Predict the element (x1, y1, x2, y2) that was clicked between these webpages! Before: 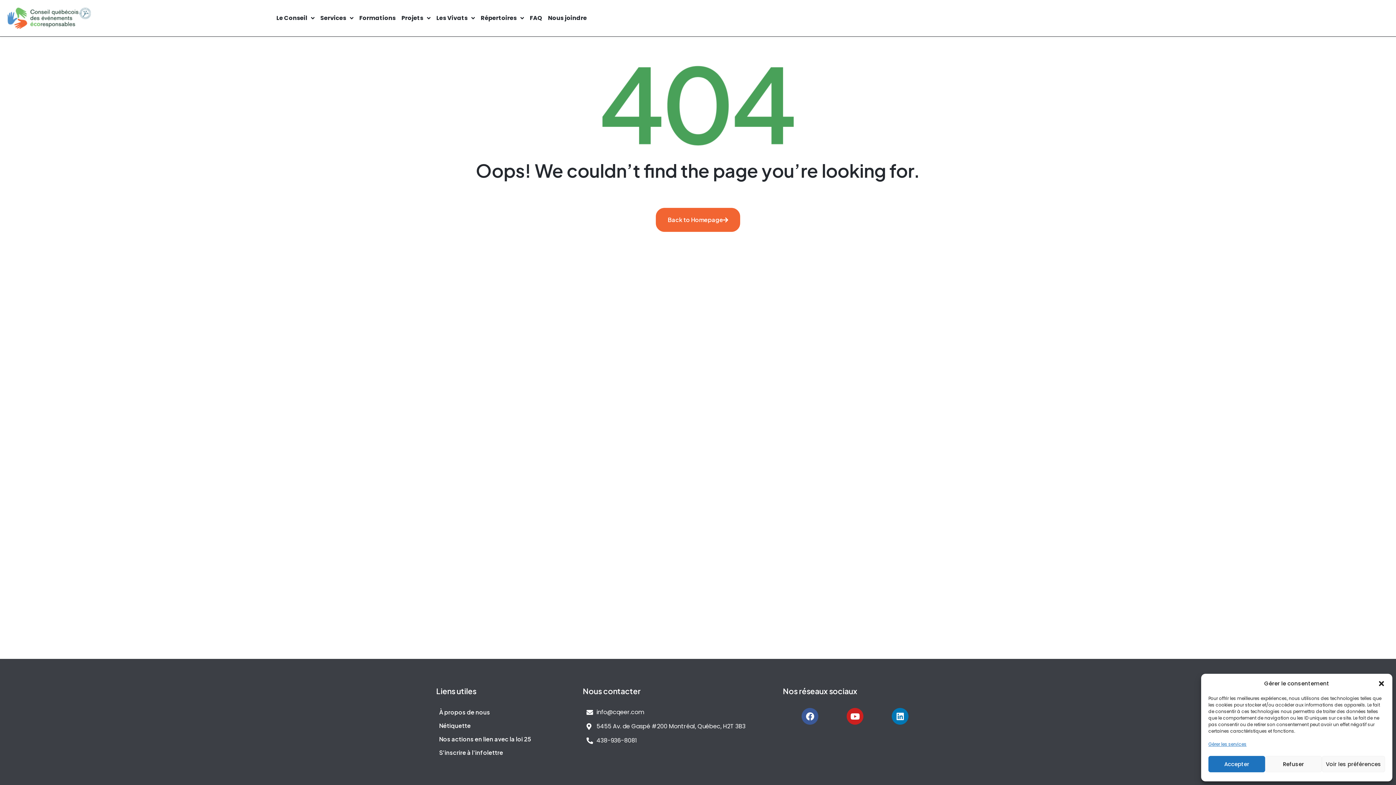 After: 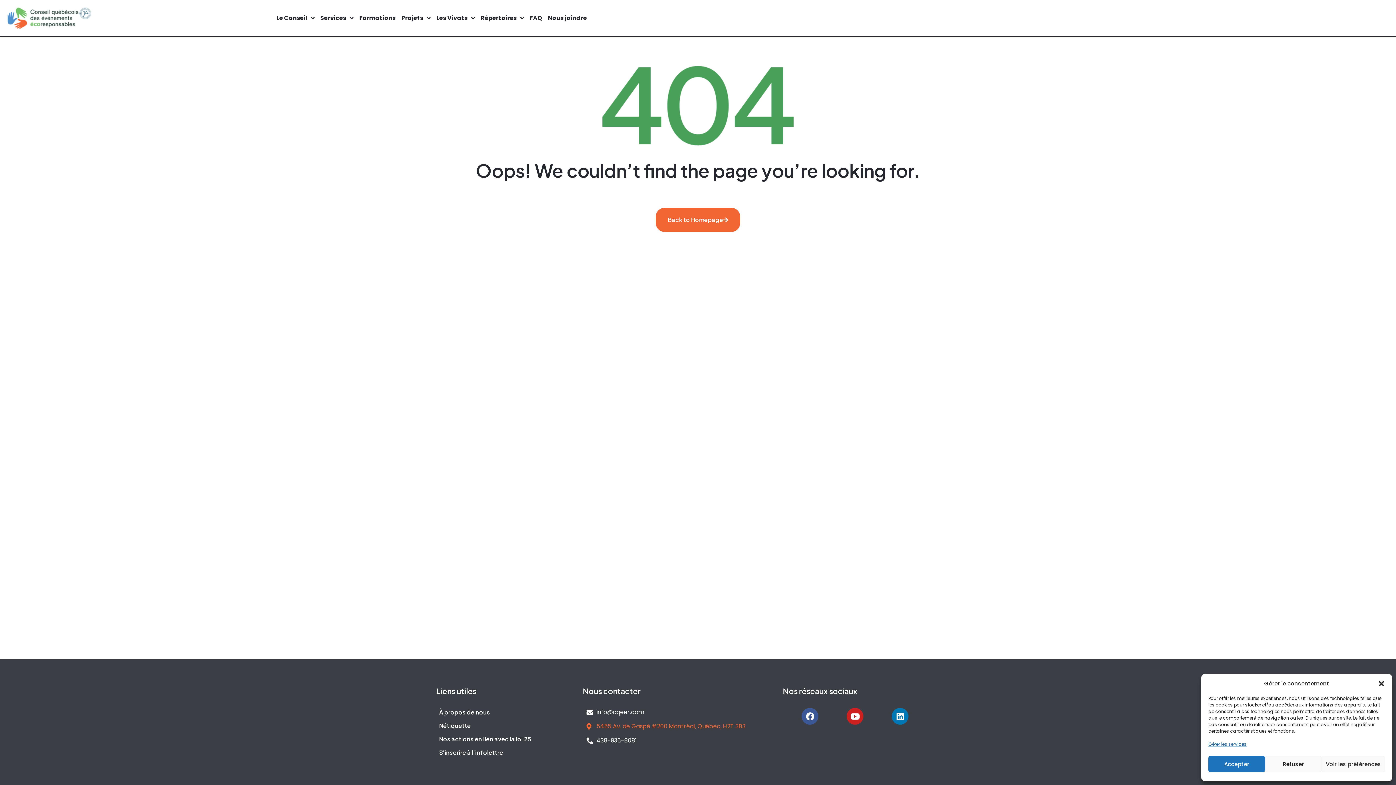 Action: label: 5455 Av. de Gaspé #200 Montréal, Québec, H2T 3B3 bbox: (586, 722, 768, 731)